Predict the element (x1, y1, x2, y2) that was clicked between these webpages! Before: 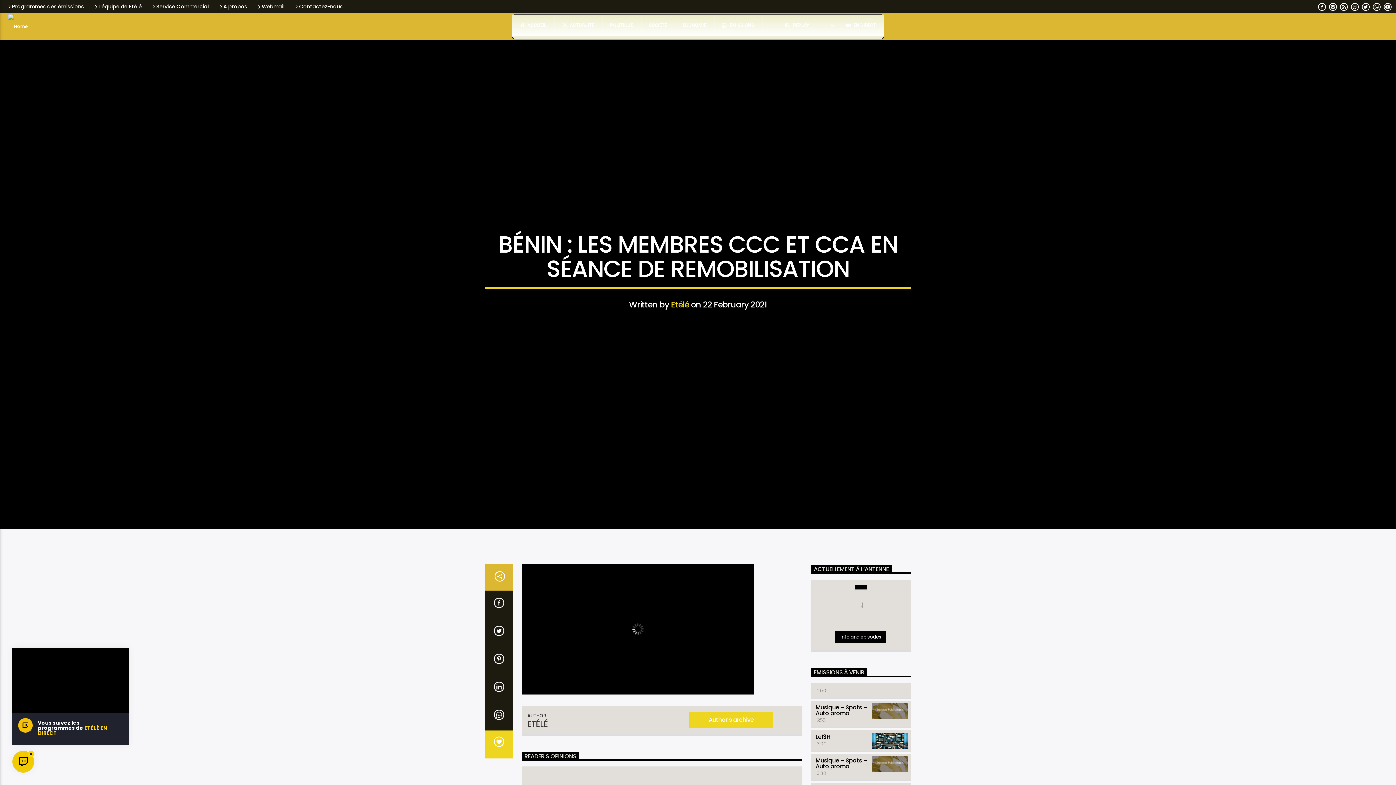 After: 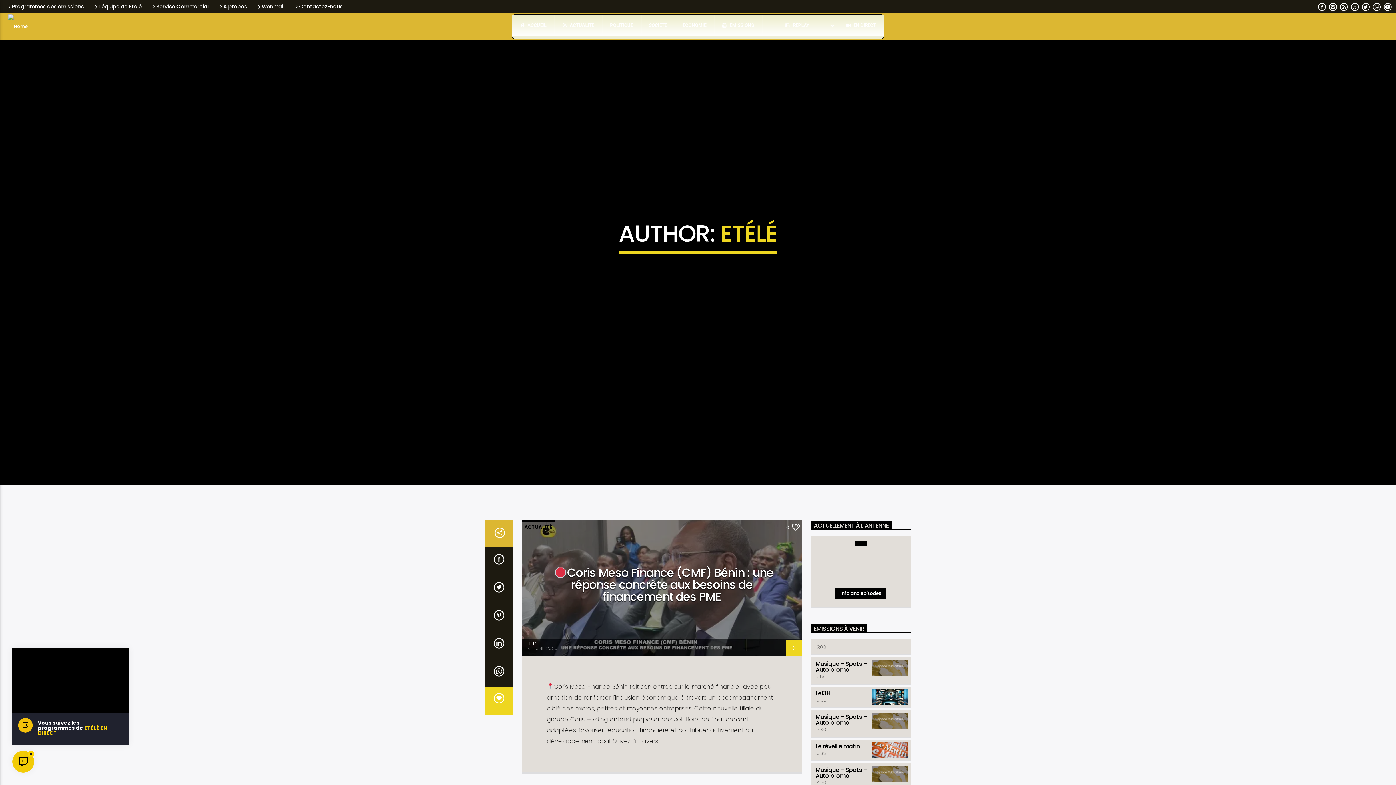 Action: label: Author's archive bbox: (689, 712, 773, 728)